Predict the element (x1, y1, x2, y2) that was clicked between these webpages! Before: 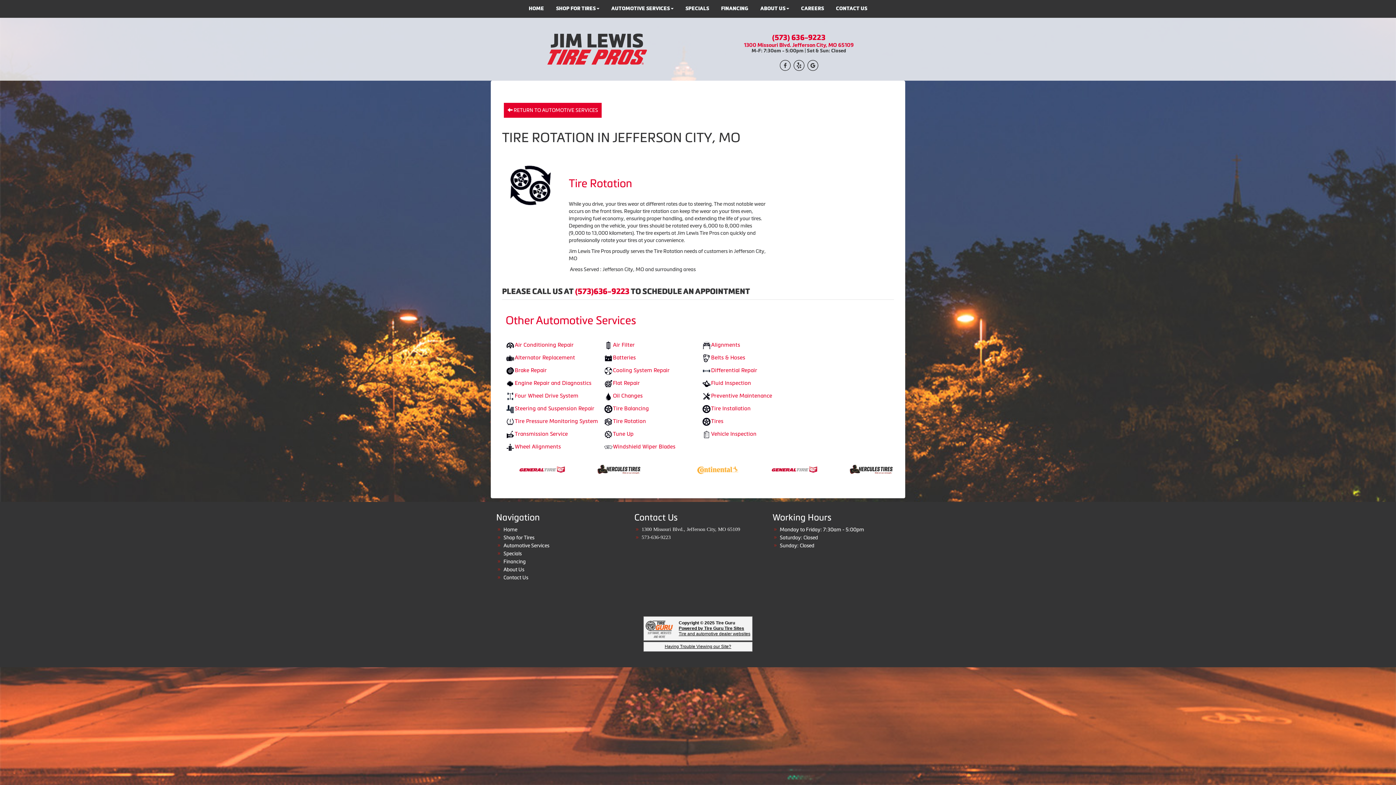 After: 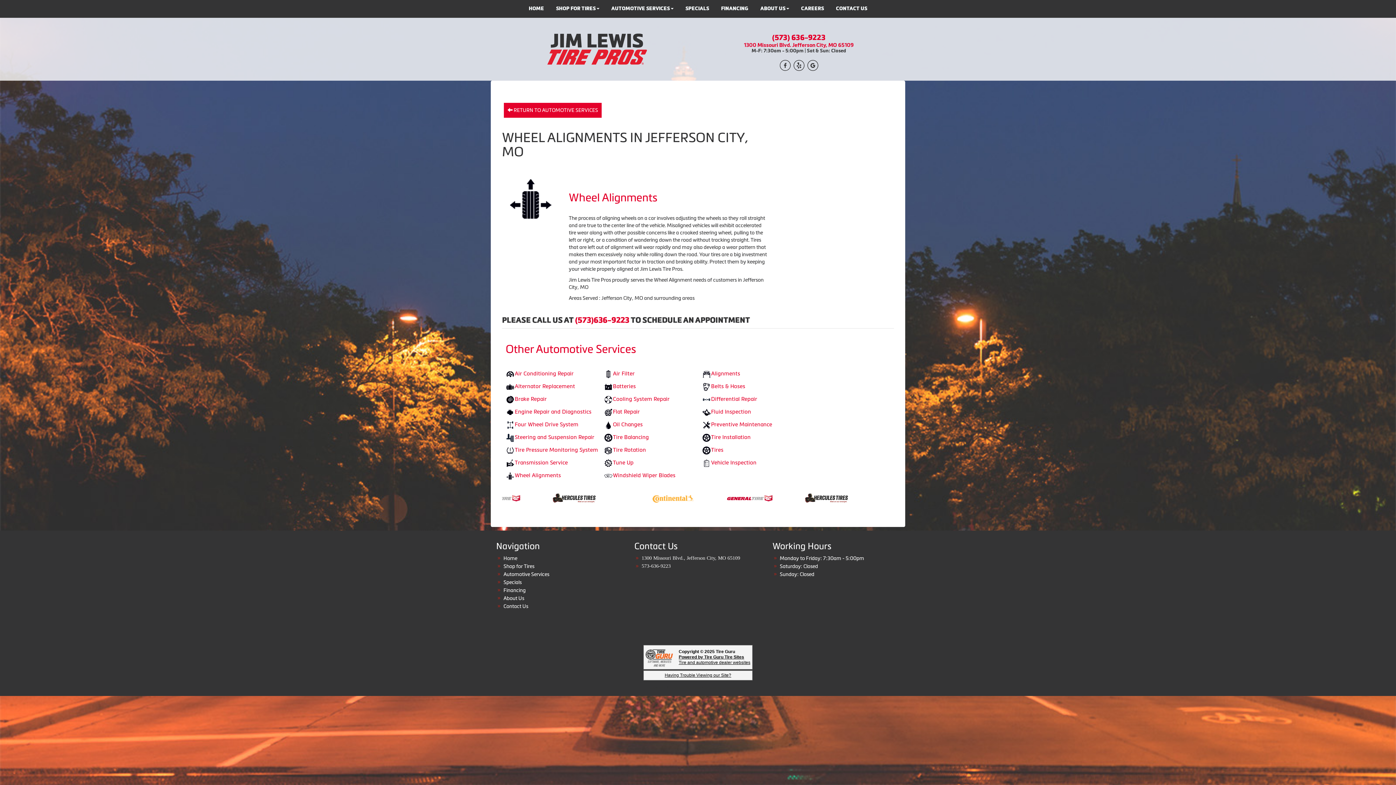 Action: bbox: (514, 442, 604, 452) label: Wheel Alignments